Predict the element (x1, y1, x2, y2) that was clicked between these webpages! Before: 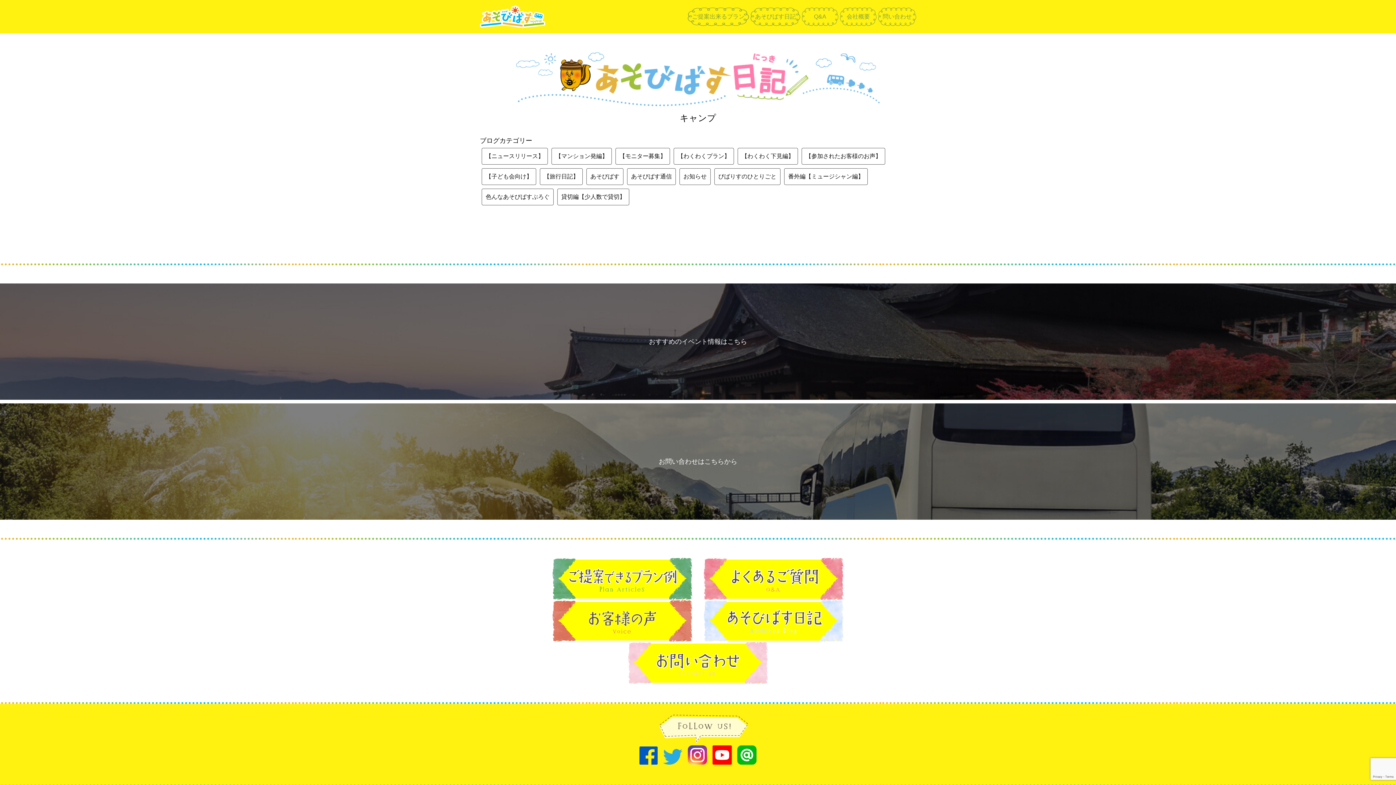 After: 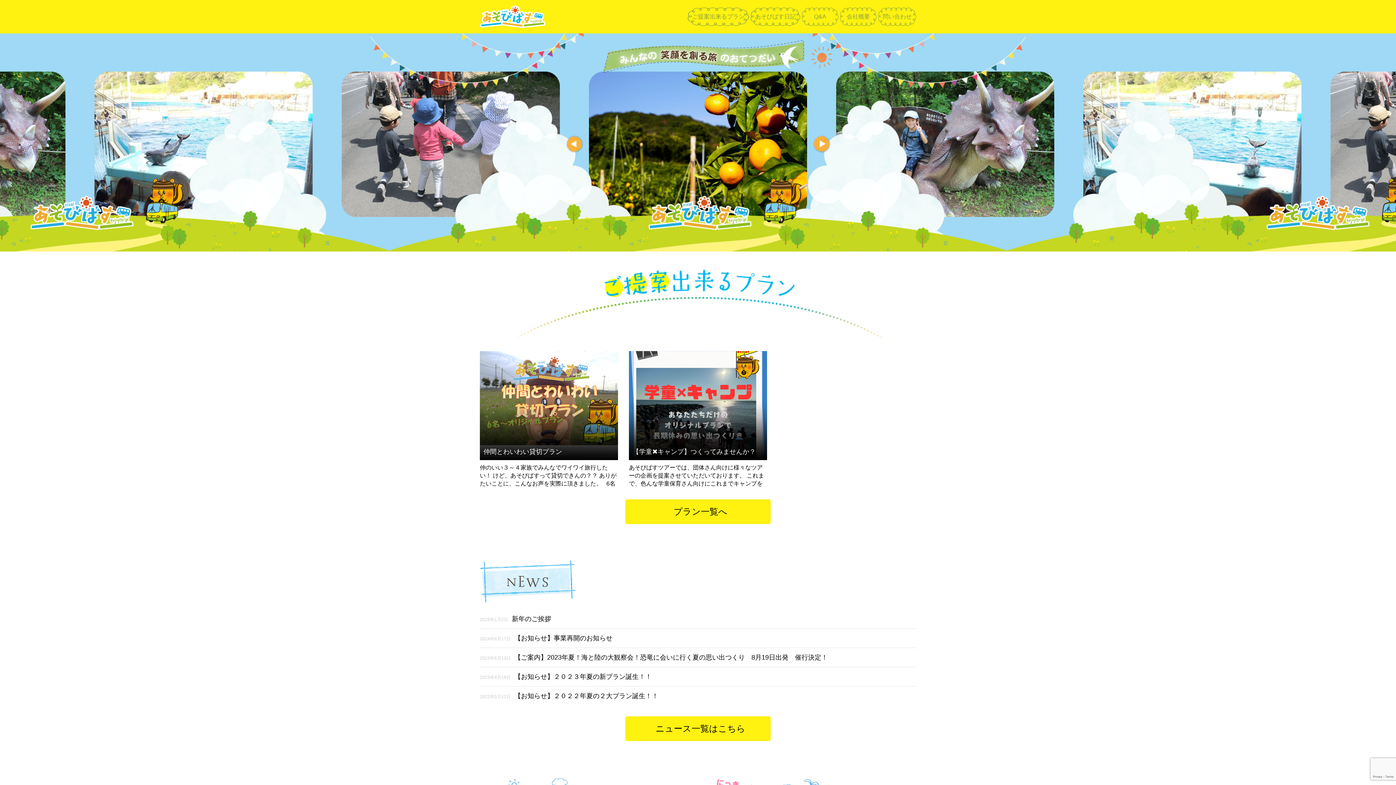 Action: bbox: (480, 18, 545, 25)